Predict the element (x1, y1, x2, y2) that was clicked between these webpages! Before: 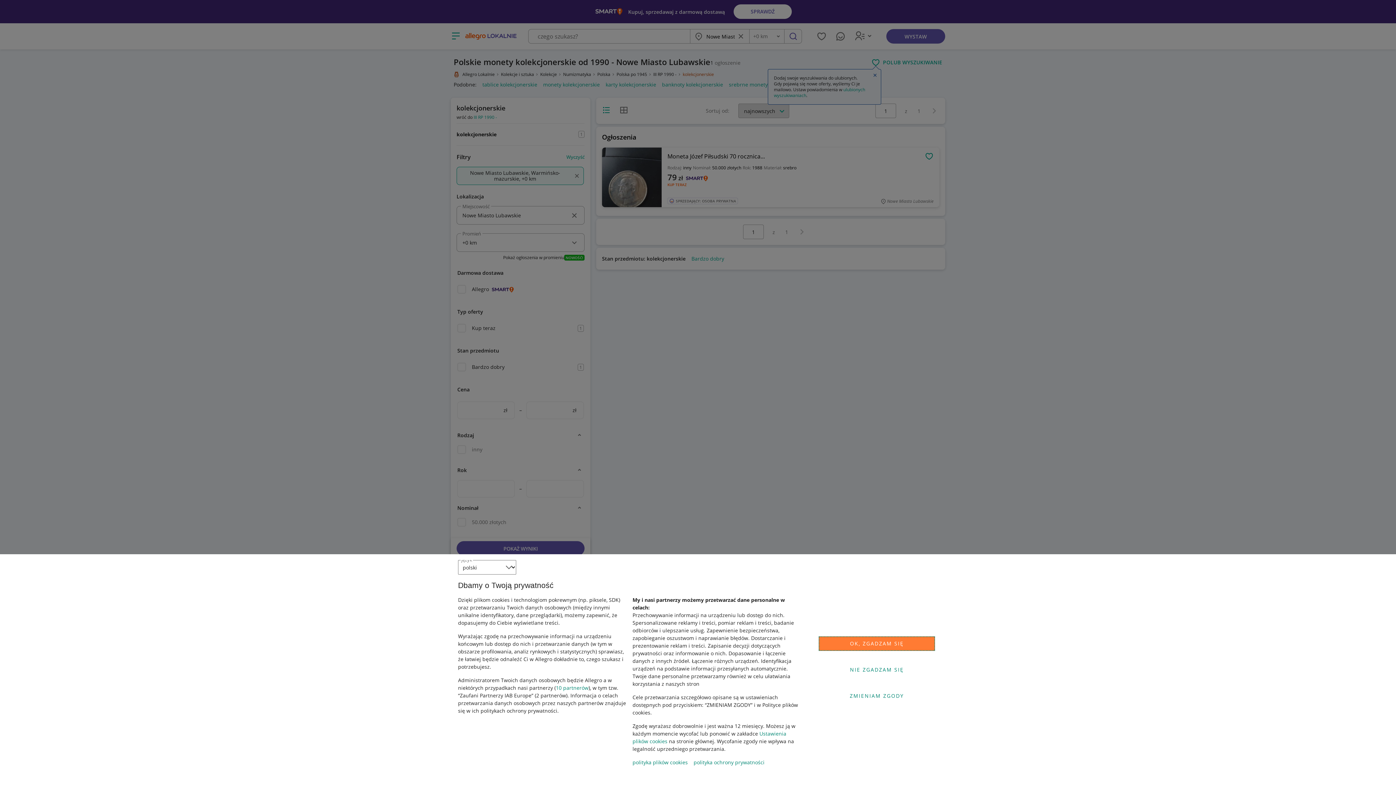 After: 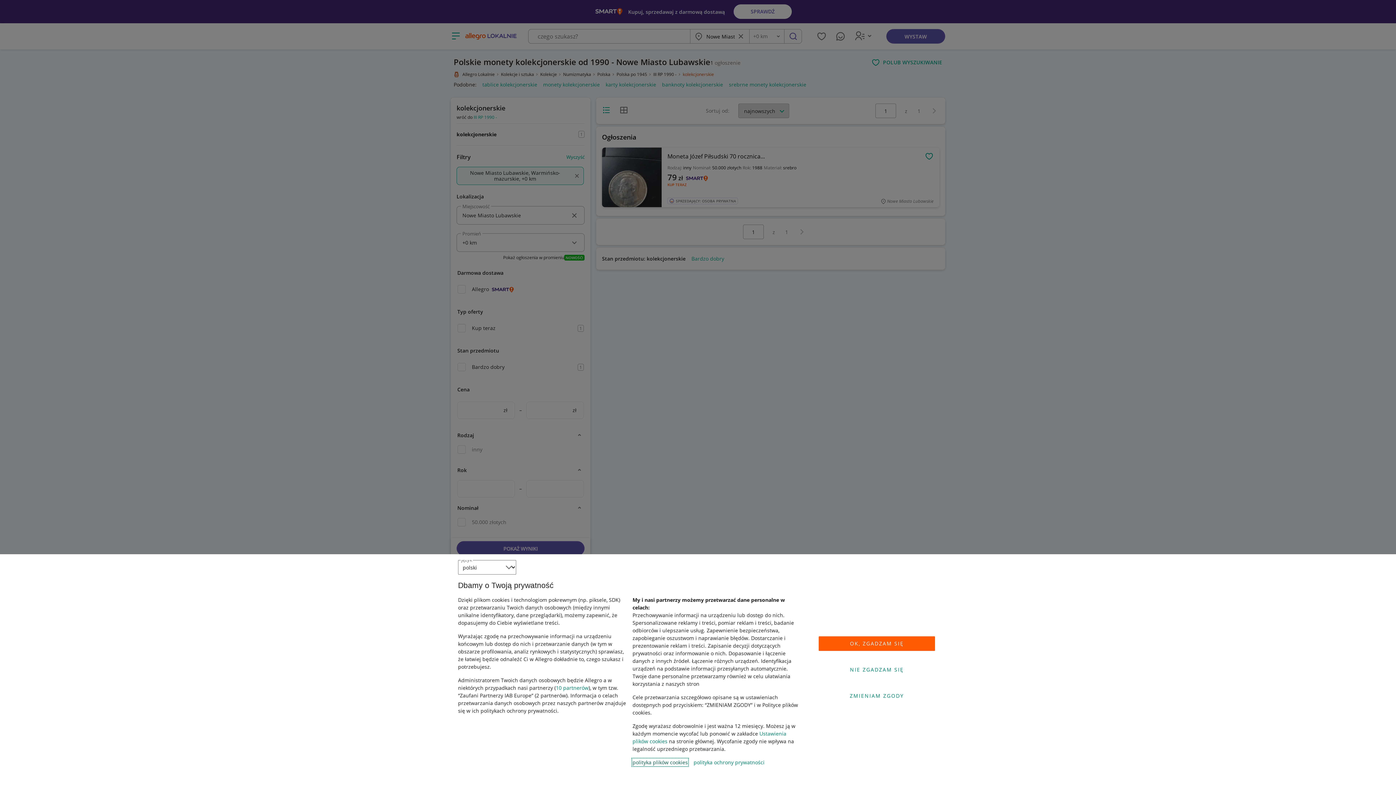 Action: label: polityka plików cookies bbox: (632, 759, 688, 766)